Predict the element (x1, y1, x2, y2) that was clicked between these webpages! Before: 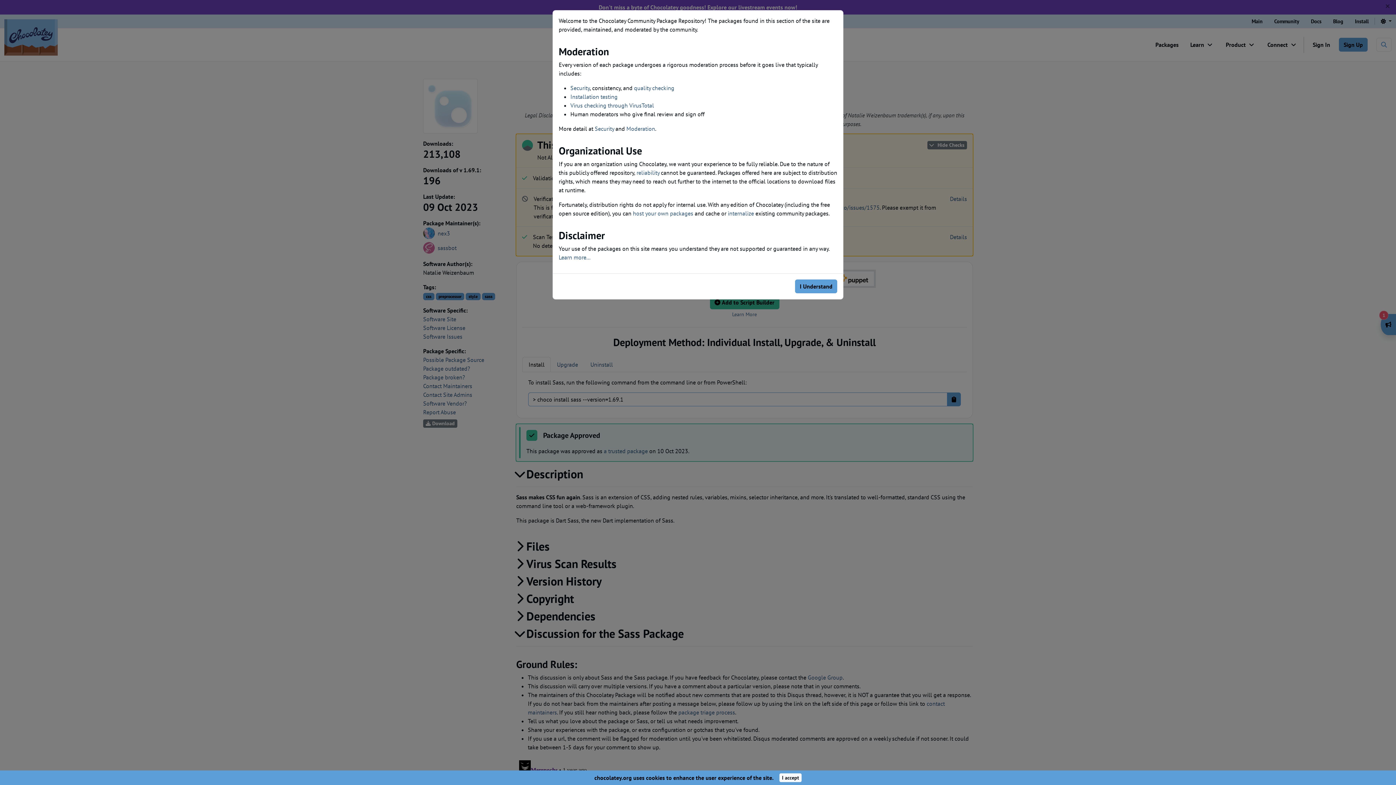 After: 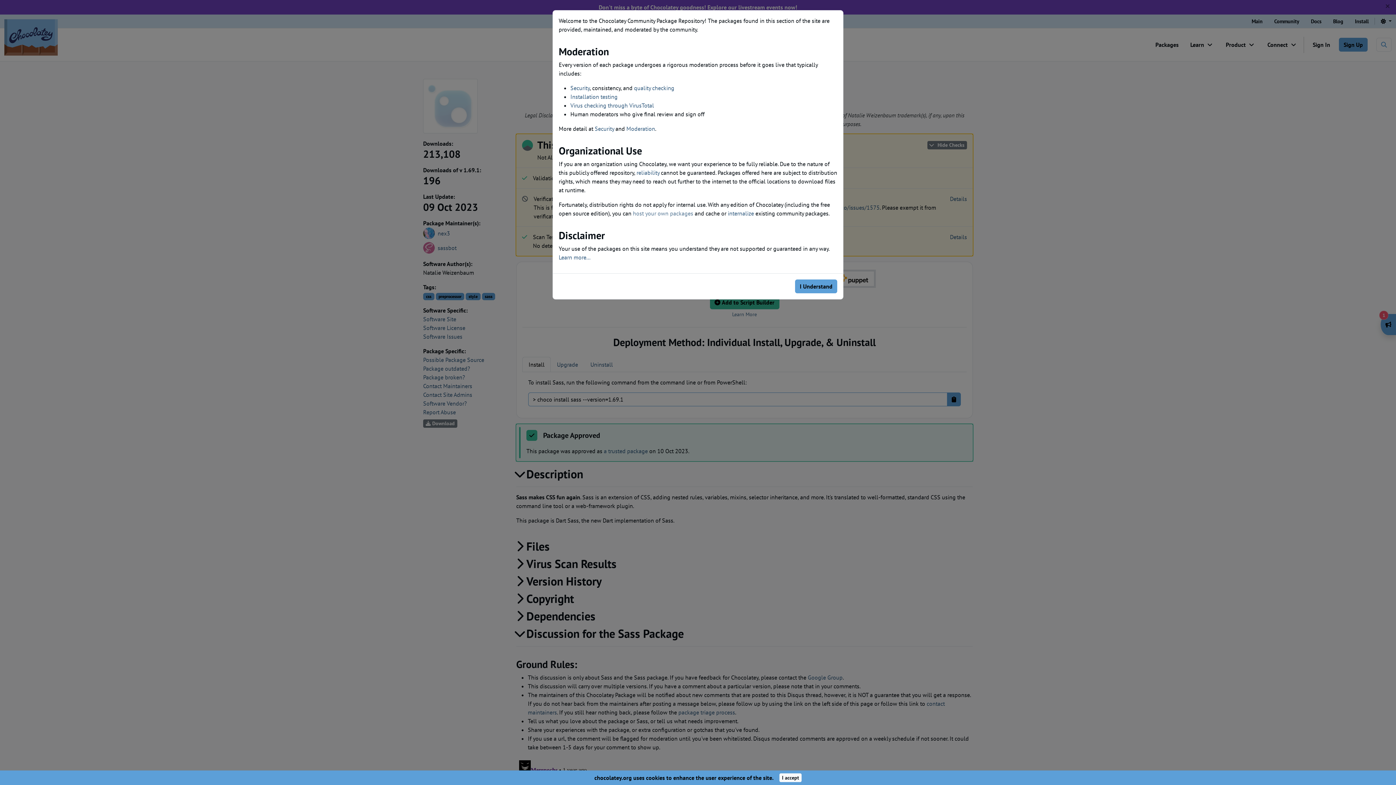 Action: label: host your own packages bbox: (633, 209, 693, 217)